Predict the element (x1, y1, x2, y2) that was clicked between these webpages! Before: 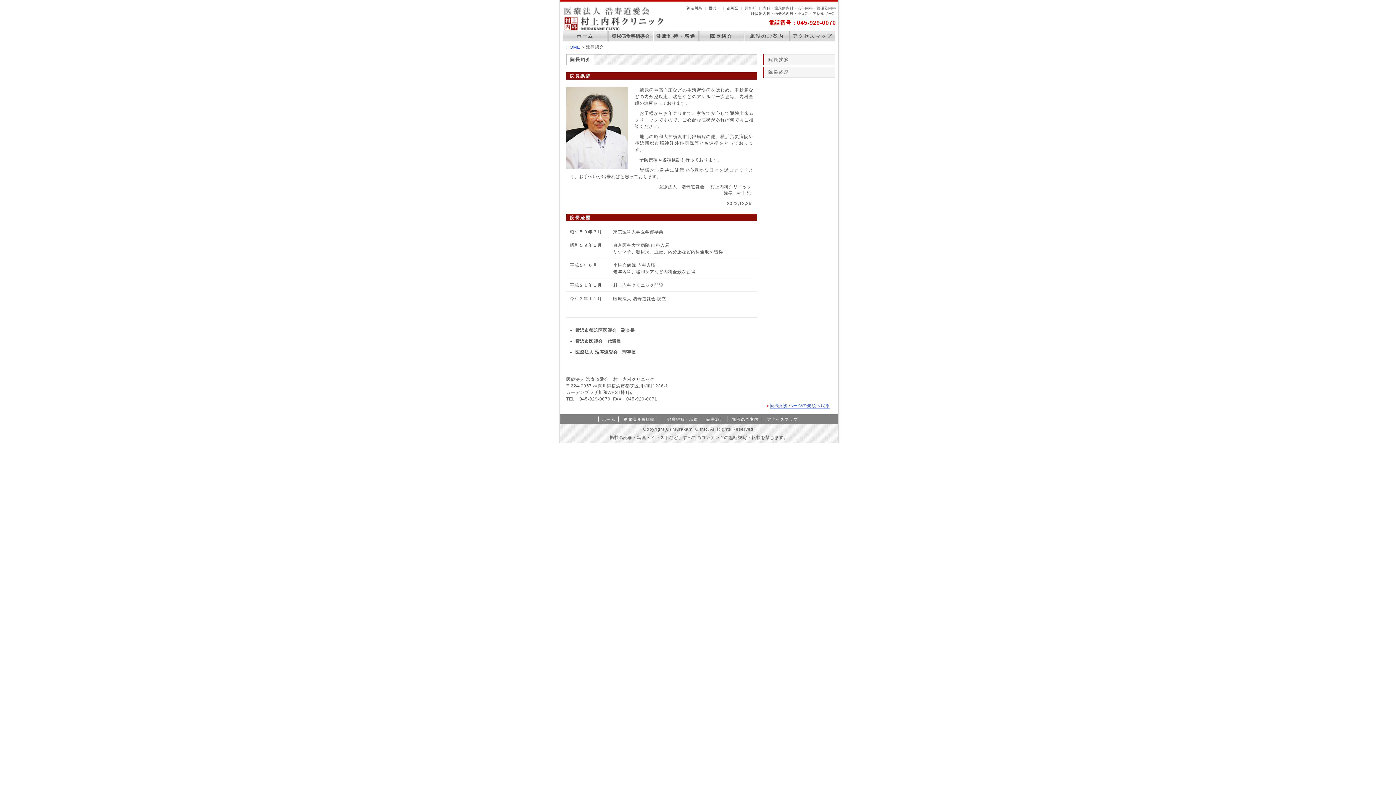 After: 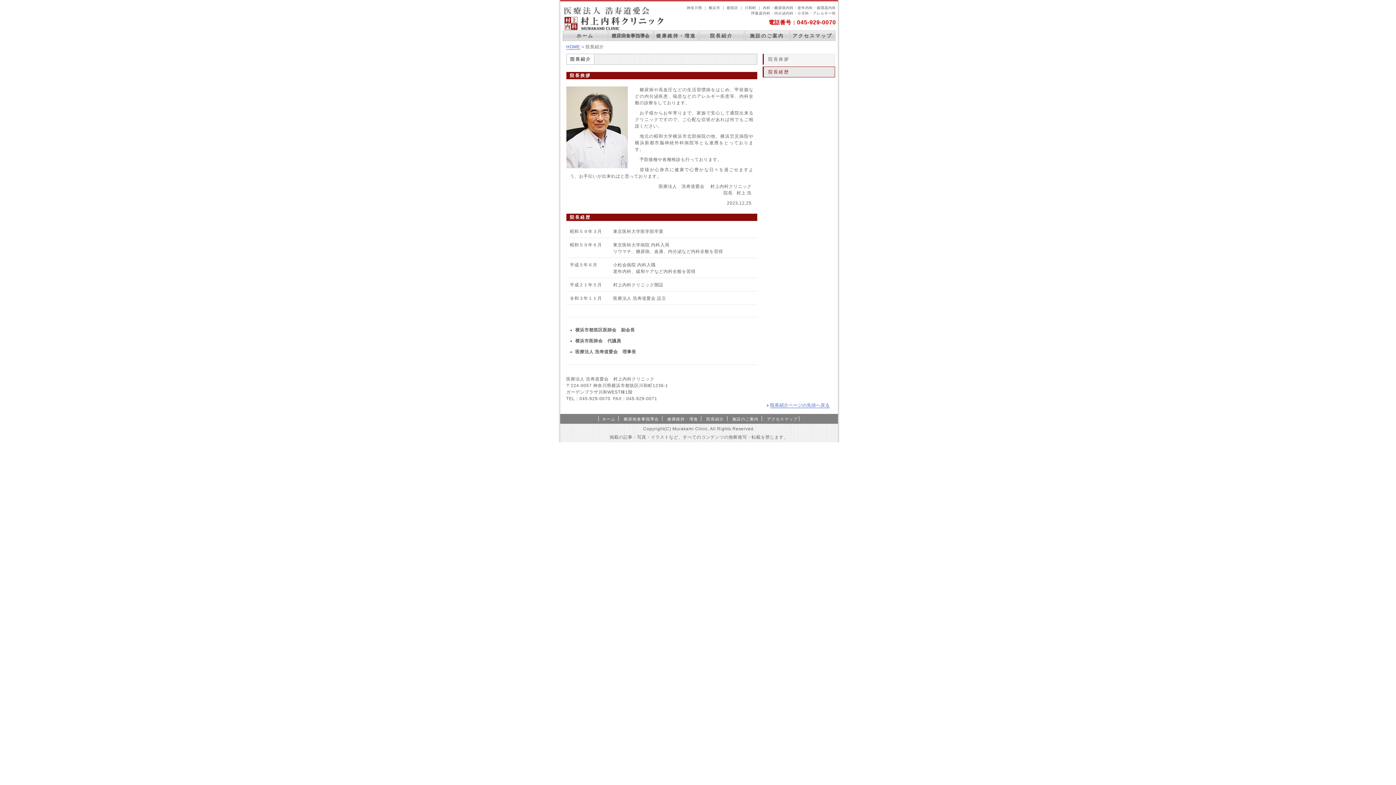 Action: bbox: (763, 66, 835, 77) label: 院長経歴